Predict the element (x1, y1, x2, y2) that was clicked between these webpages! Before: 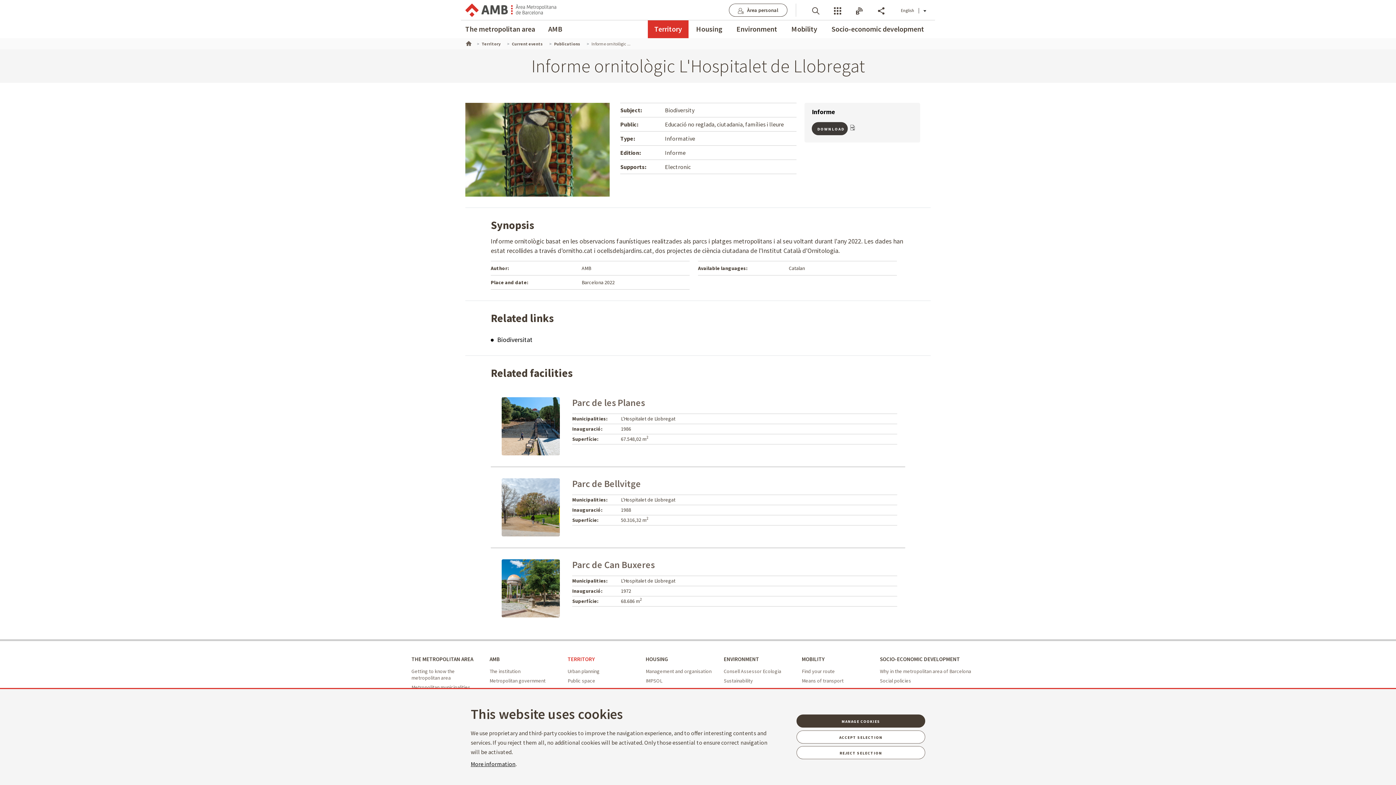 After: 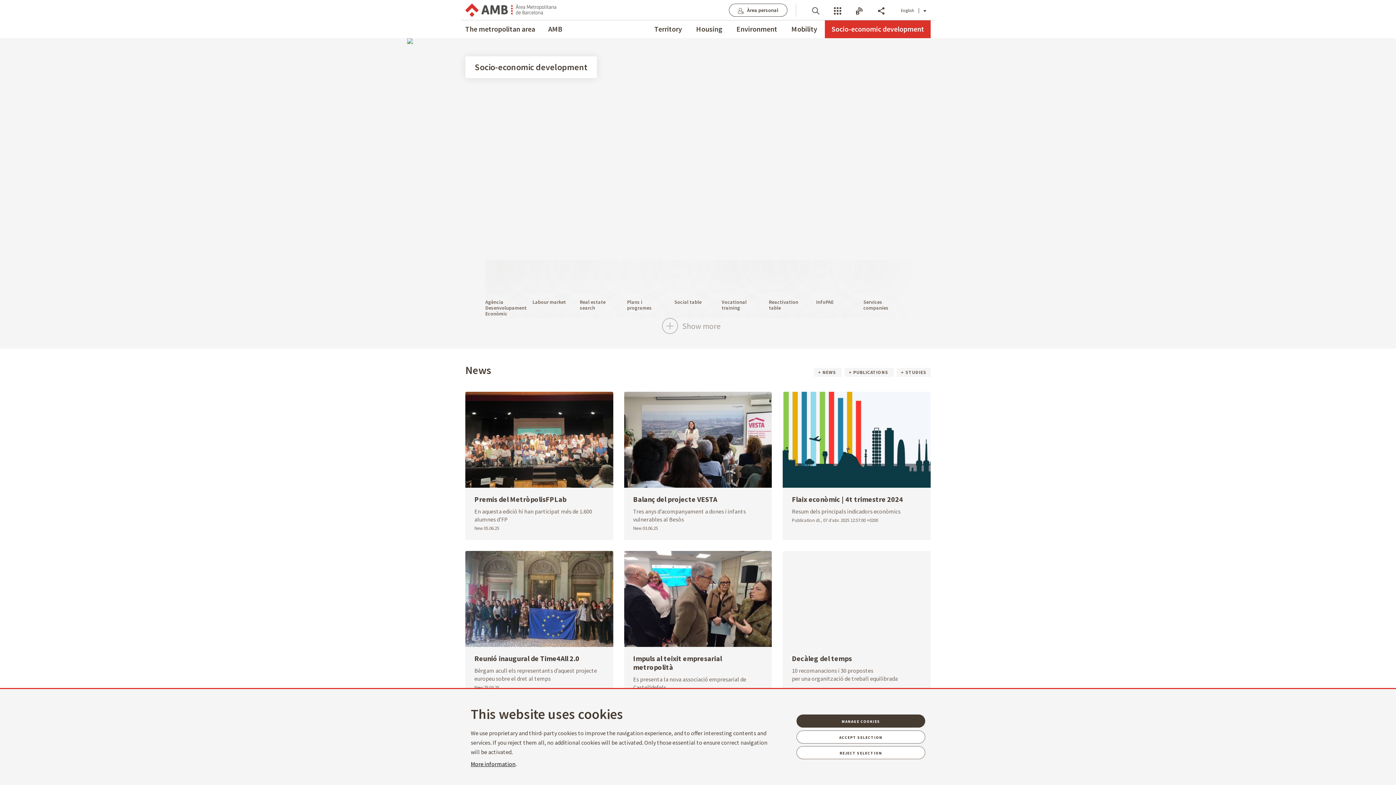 Action: bbox: (831, 20, 924, 38) label: Socio-economic development